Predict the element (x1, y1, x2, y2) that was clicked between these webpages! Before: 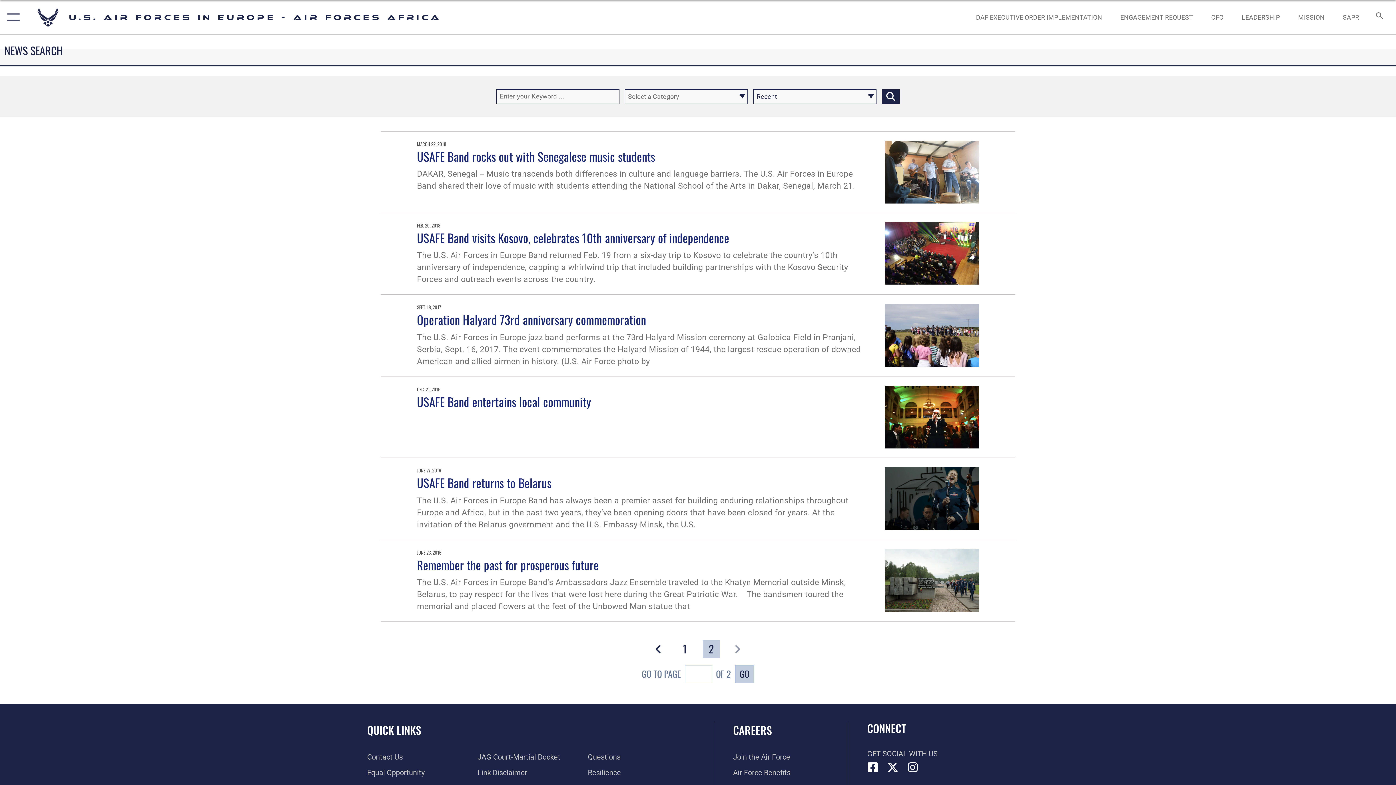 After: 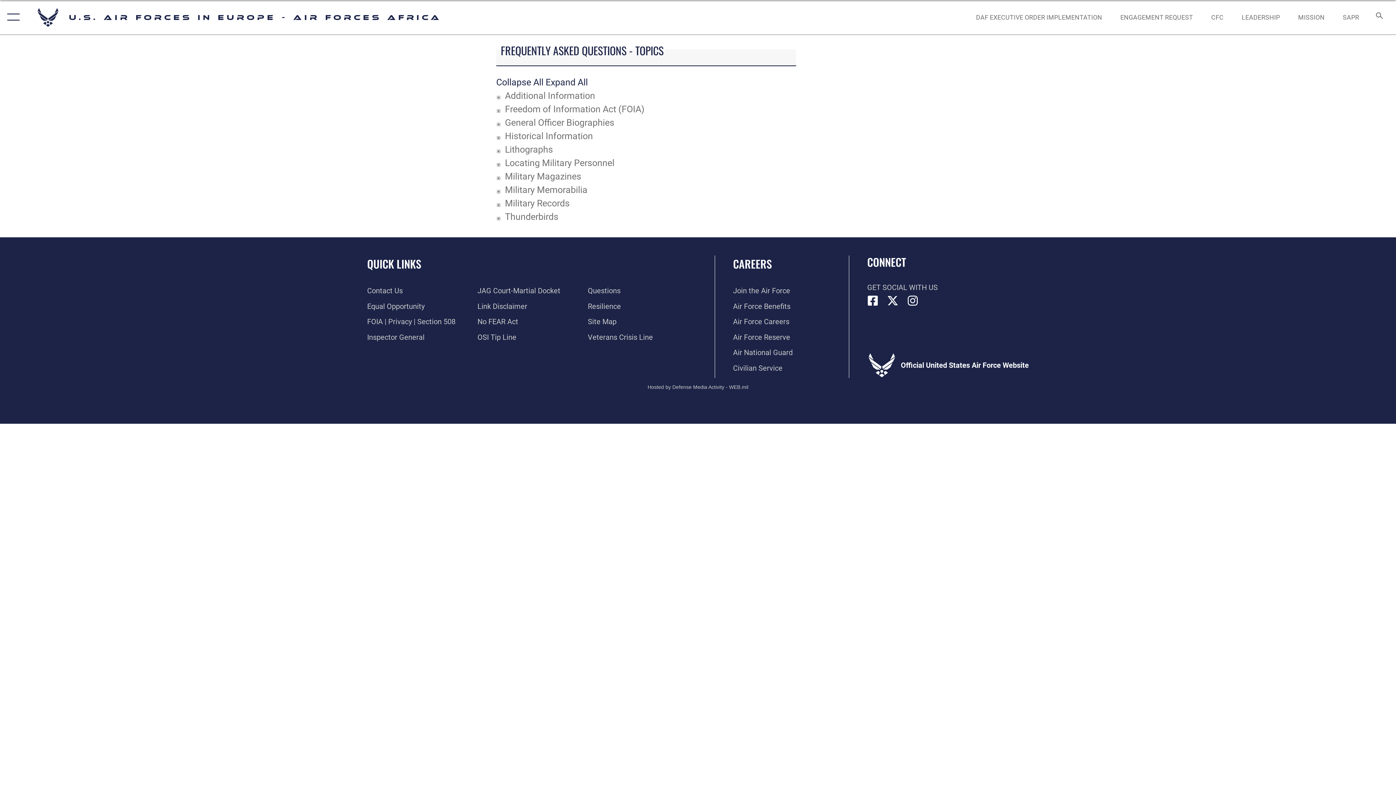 Action: label: Questions bbox: (588, 753, 620, 761)